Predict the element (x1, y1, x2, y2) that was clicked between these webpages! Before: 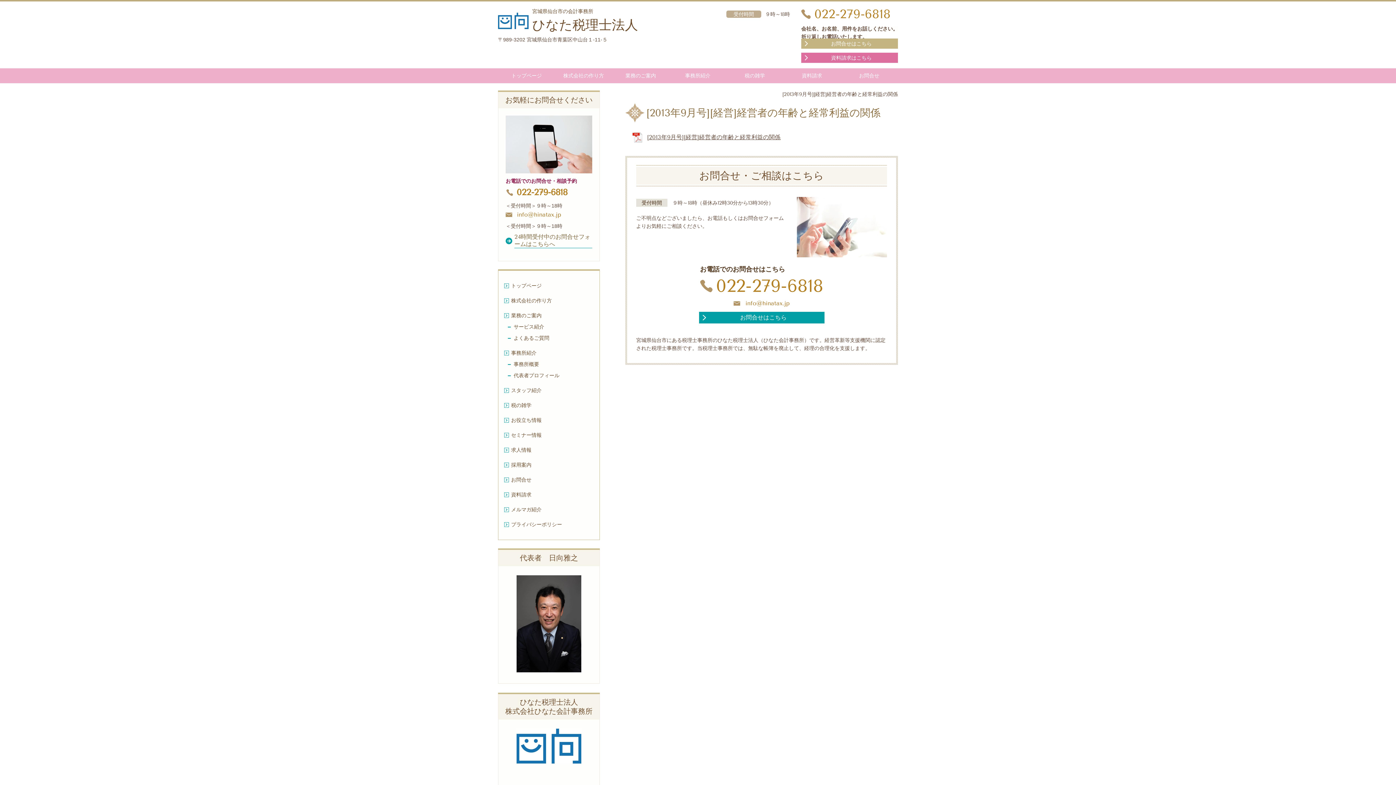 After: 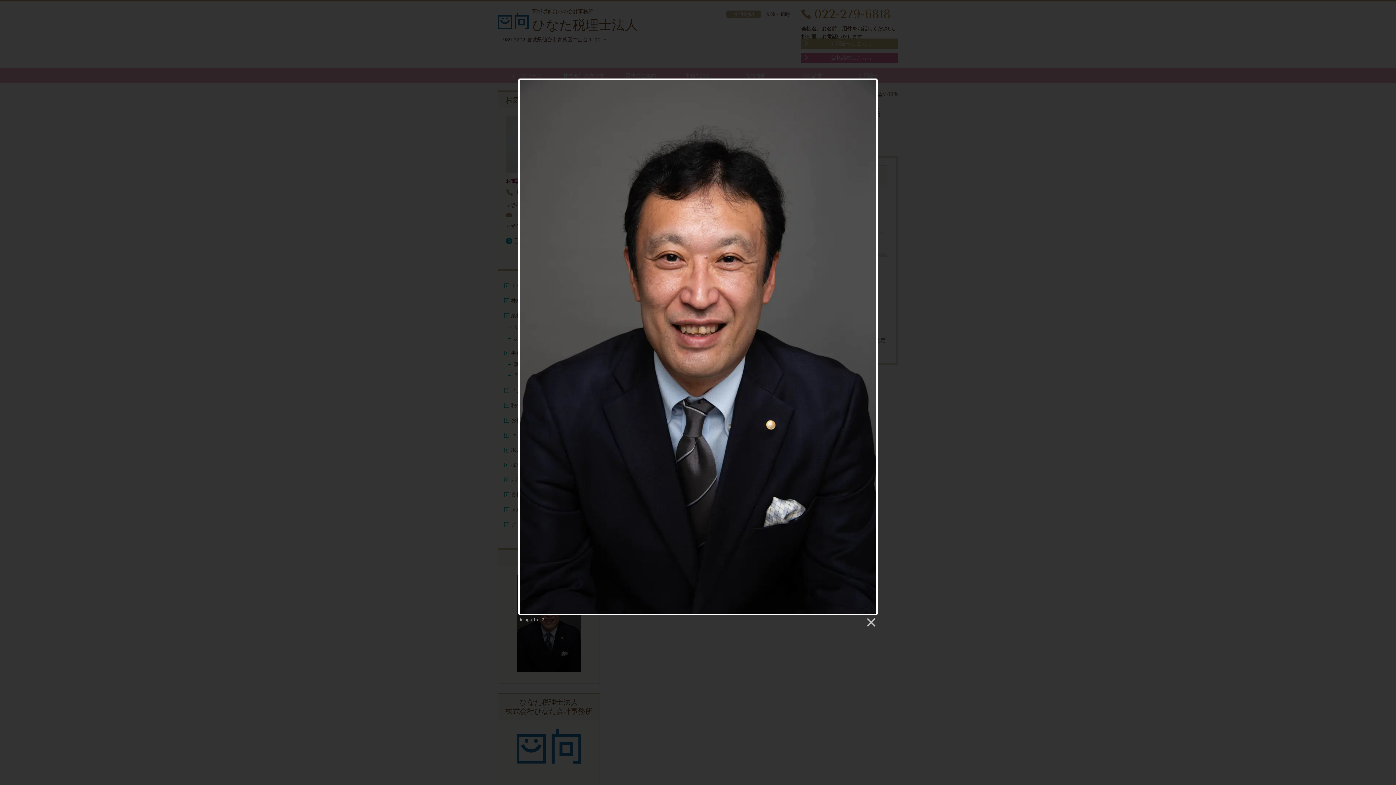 Action: bbox: (516, 668, 581, 673)